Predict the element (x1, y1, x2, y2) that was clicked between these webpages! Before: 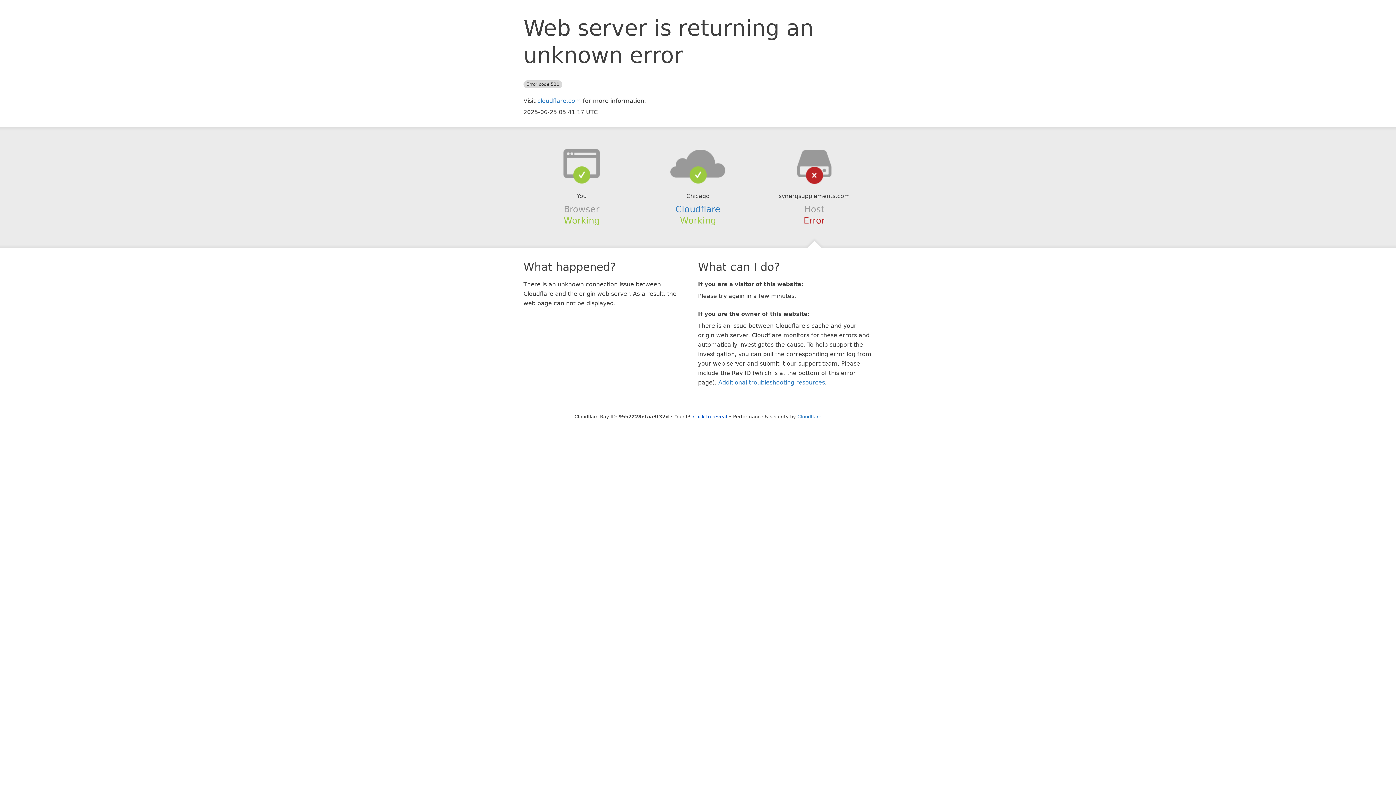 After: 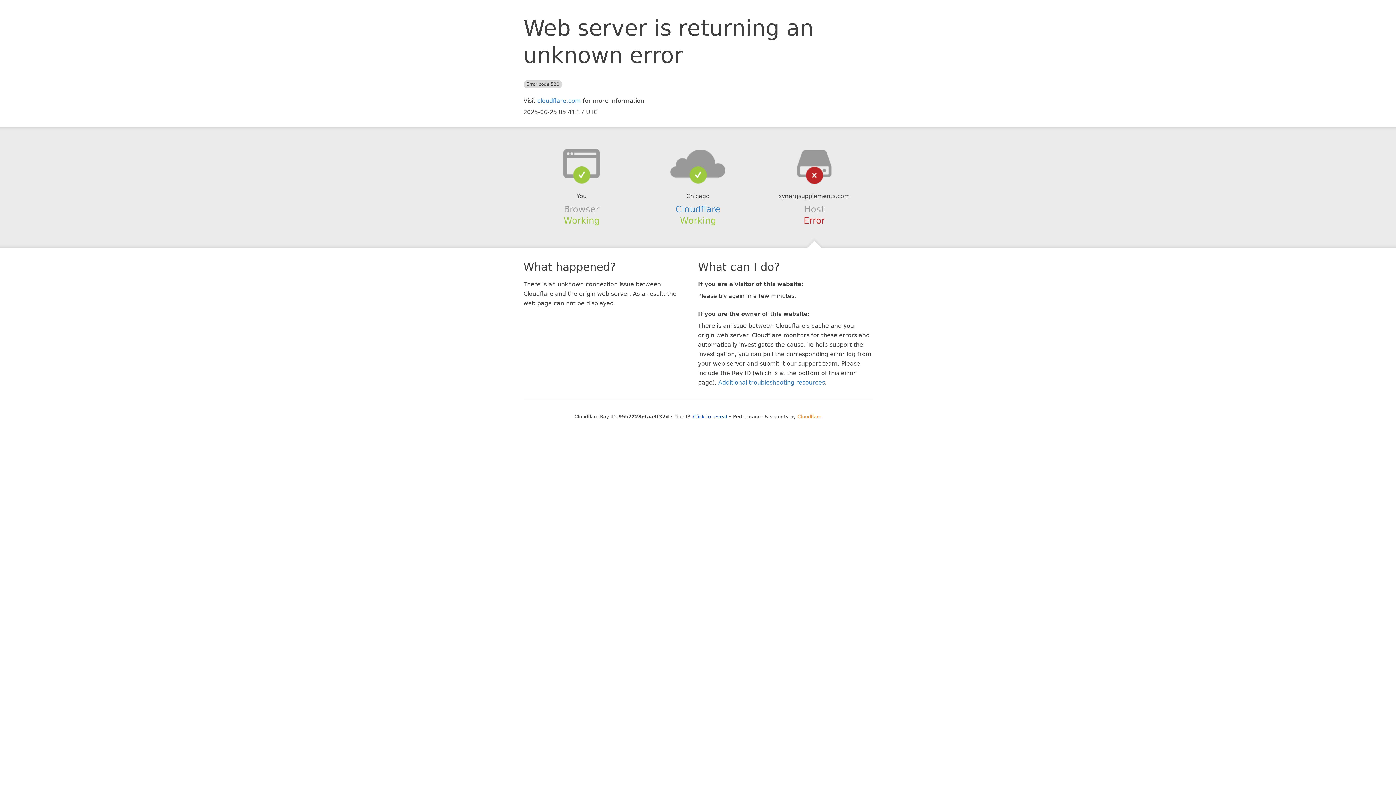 Action: label: Cloudflare bbox: (797, 414, 821, 419)